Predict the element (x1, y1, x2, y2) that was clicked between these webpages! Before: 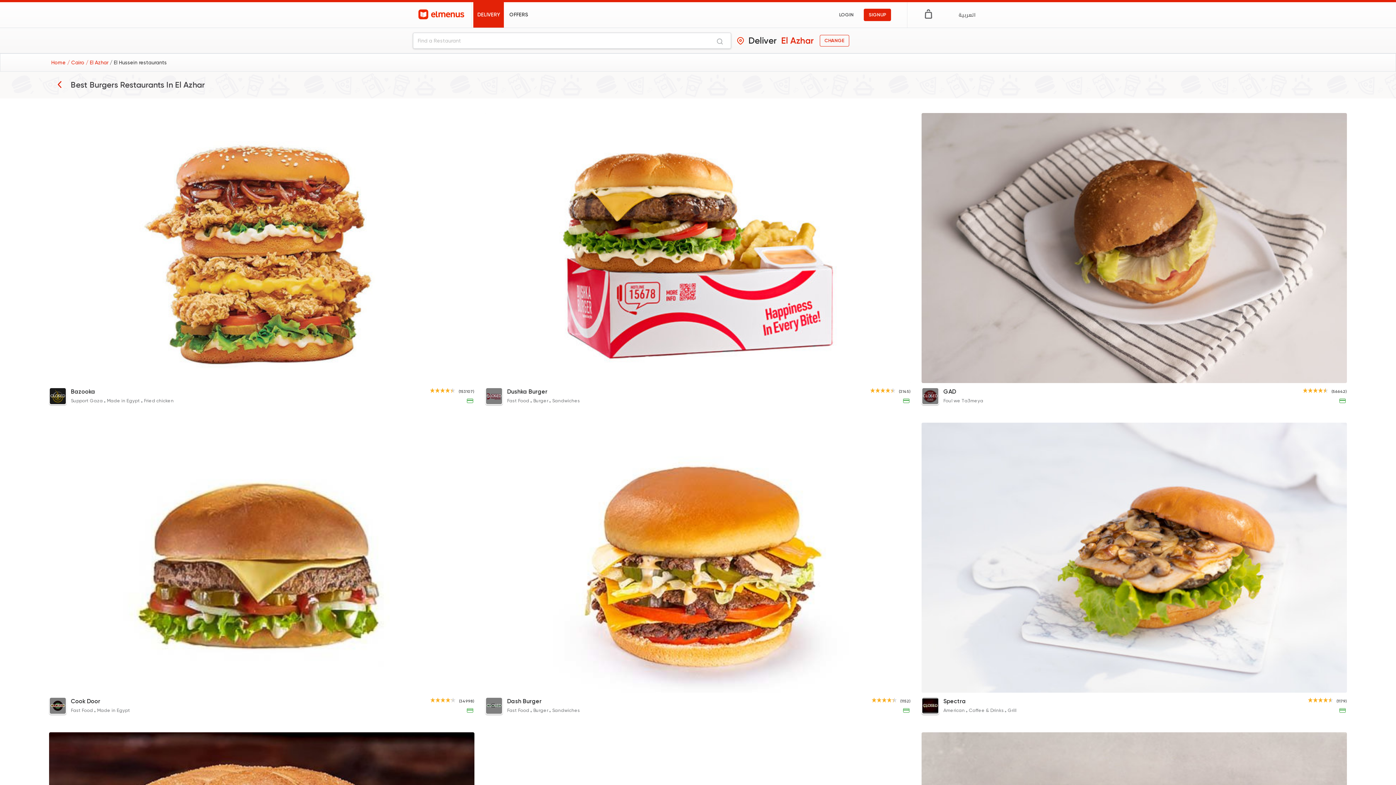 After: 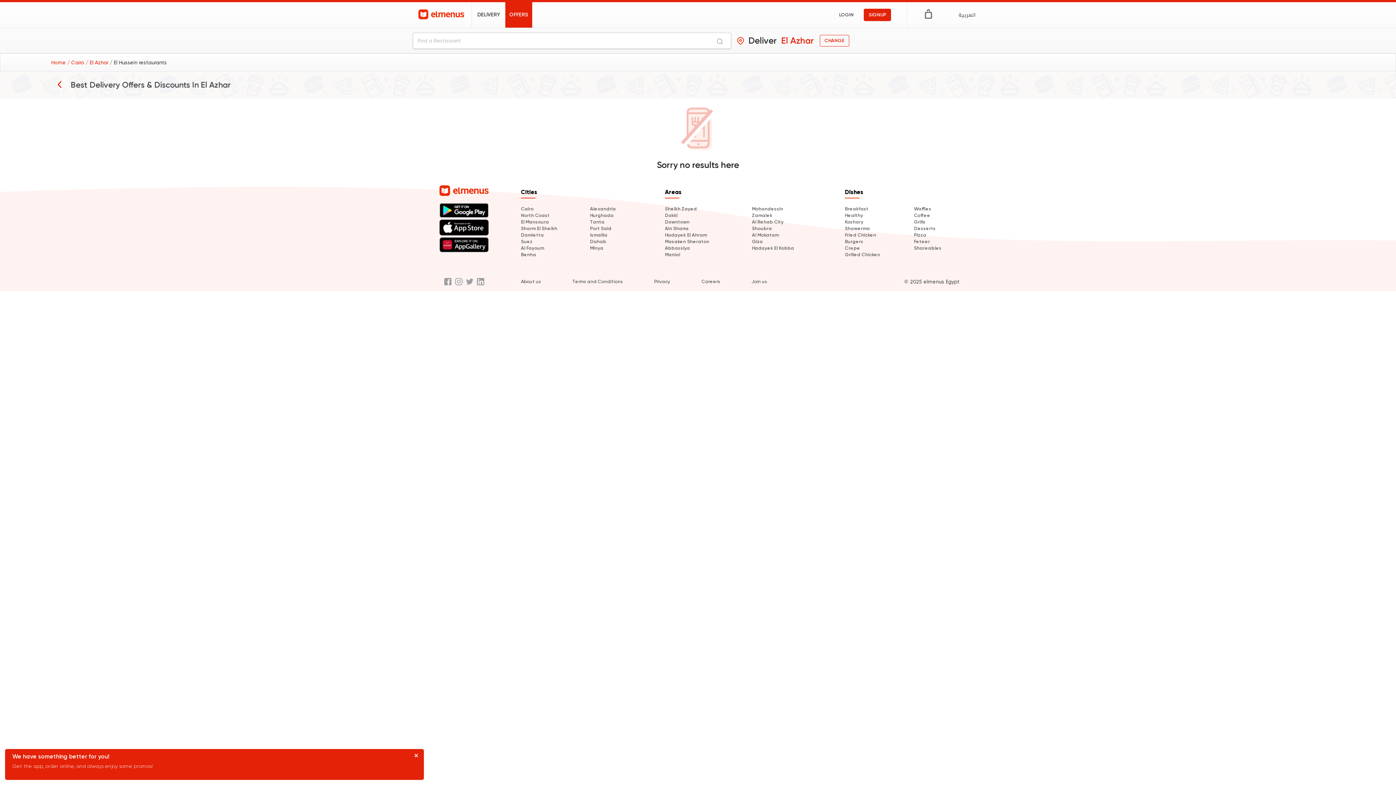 Action: label: OFFERS bbox: (505, 2, 532, 27)